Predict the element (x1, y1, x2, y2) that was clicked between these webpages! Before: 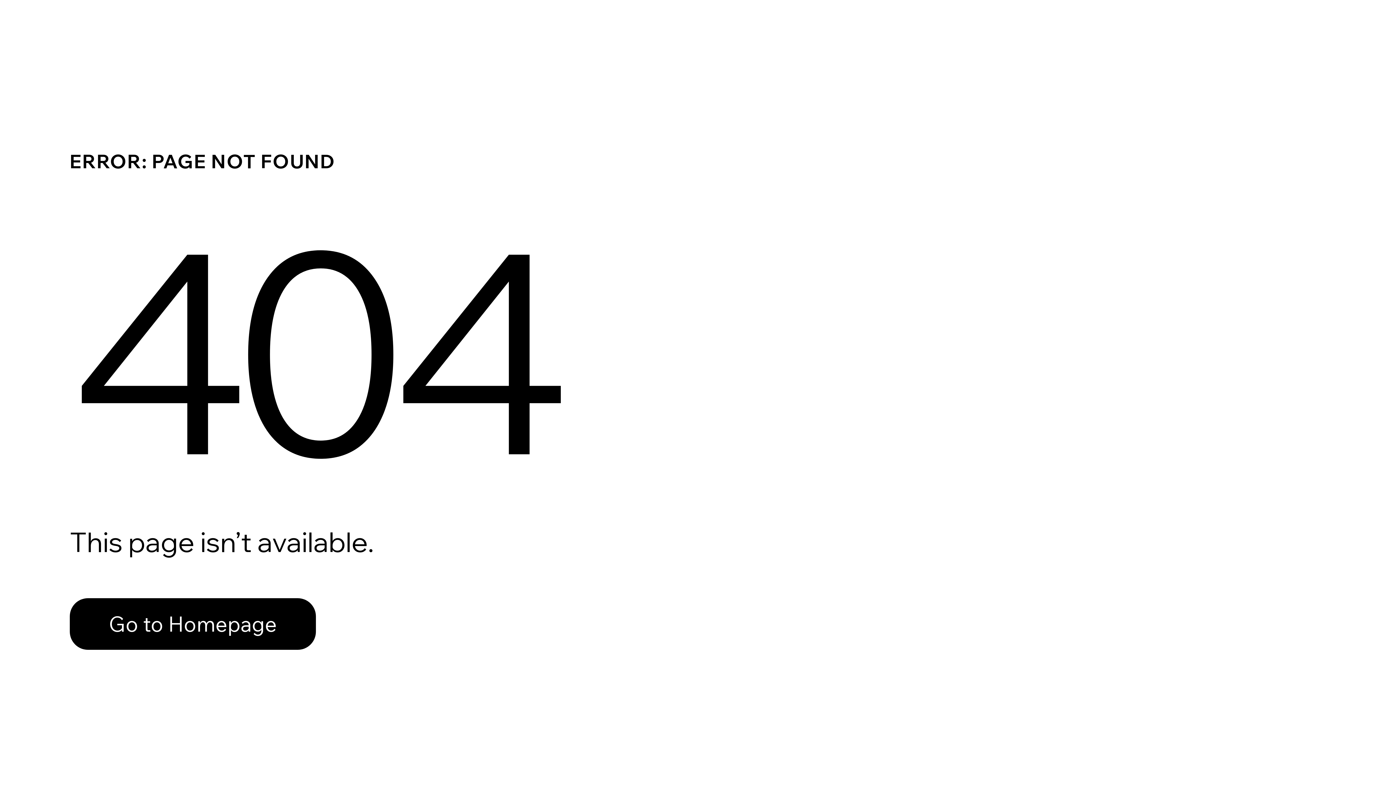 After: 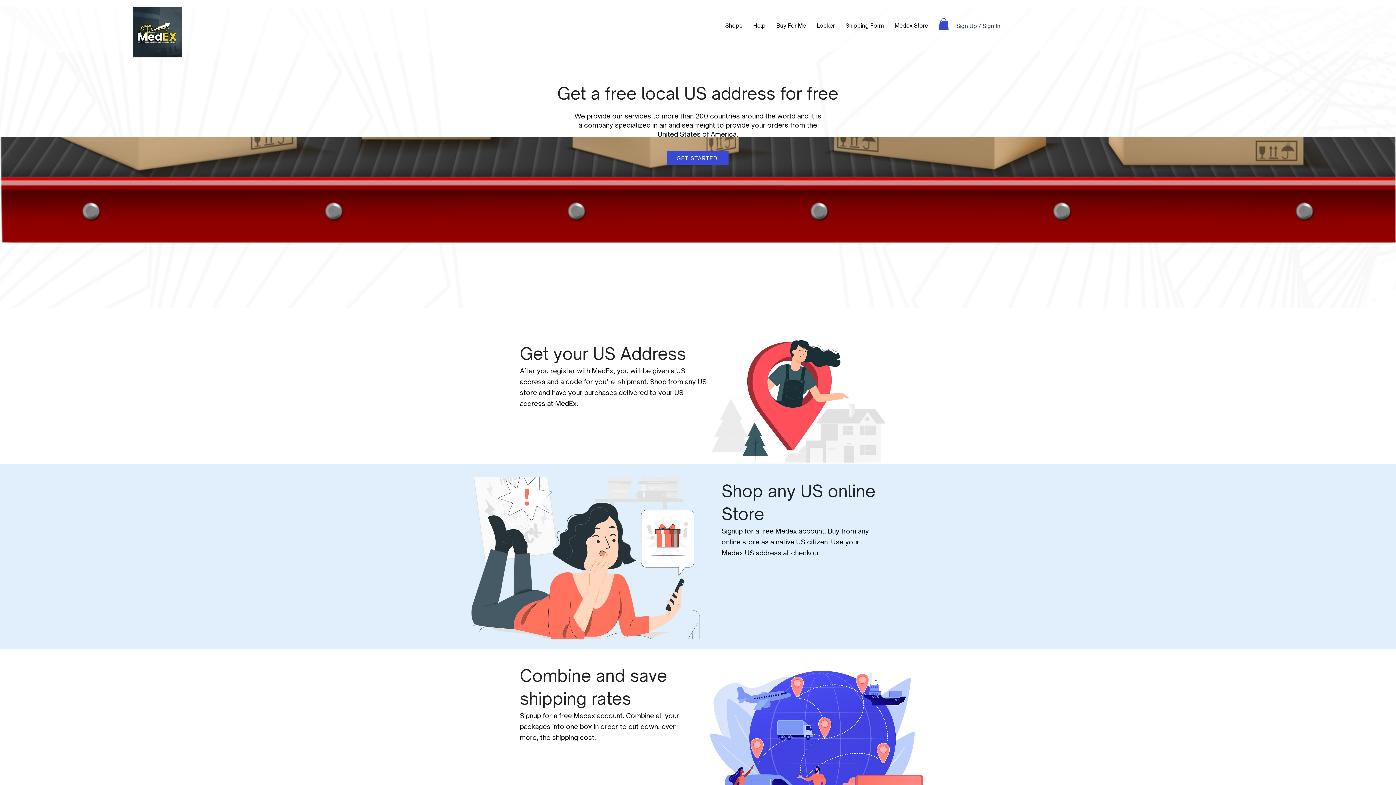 Action: bbox: (69, 598, 316, 650) label: Go to Homepage